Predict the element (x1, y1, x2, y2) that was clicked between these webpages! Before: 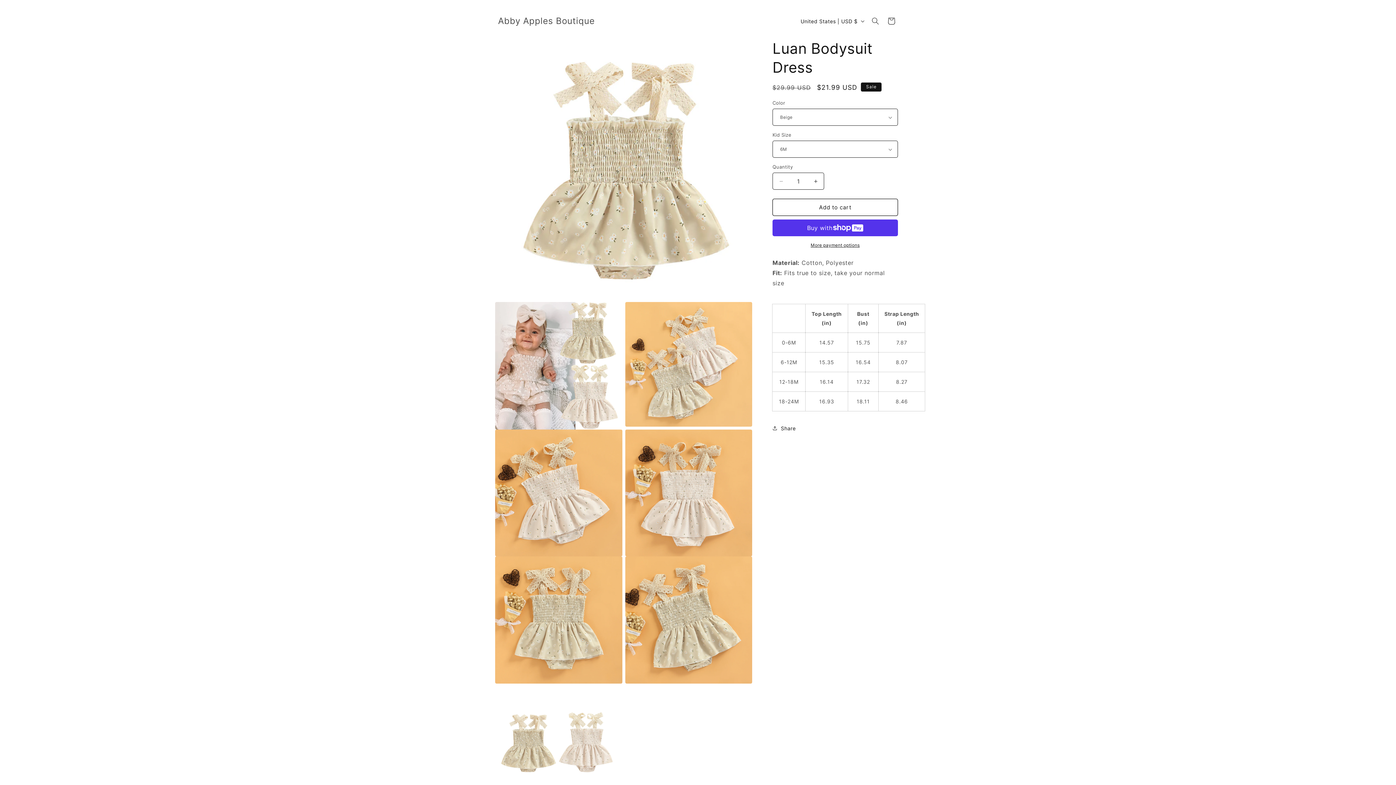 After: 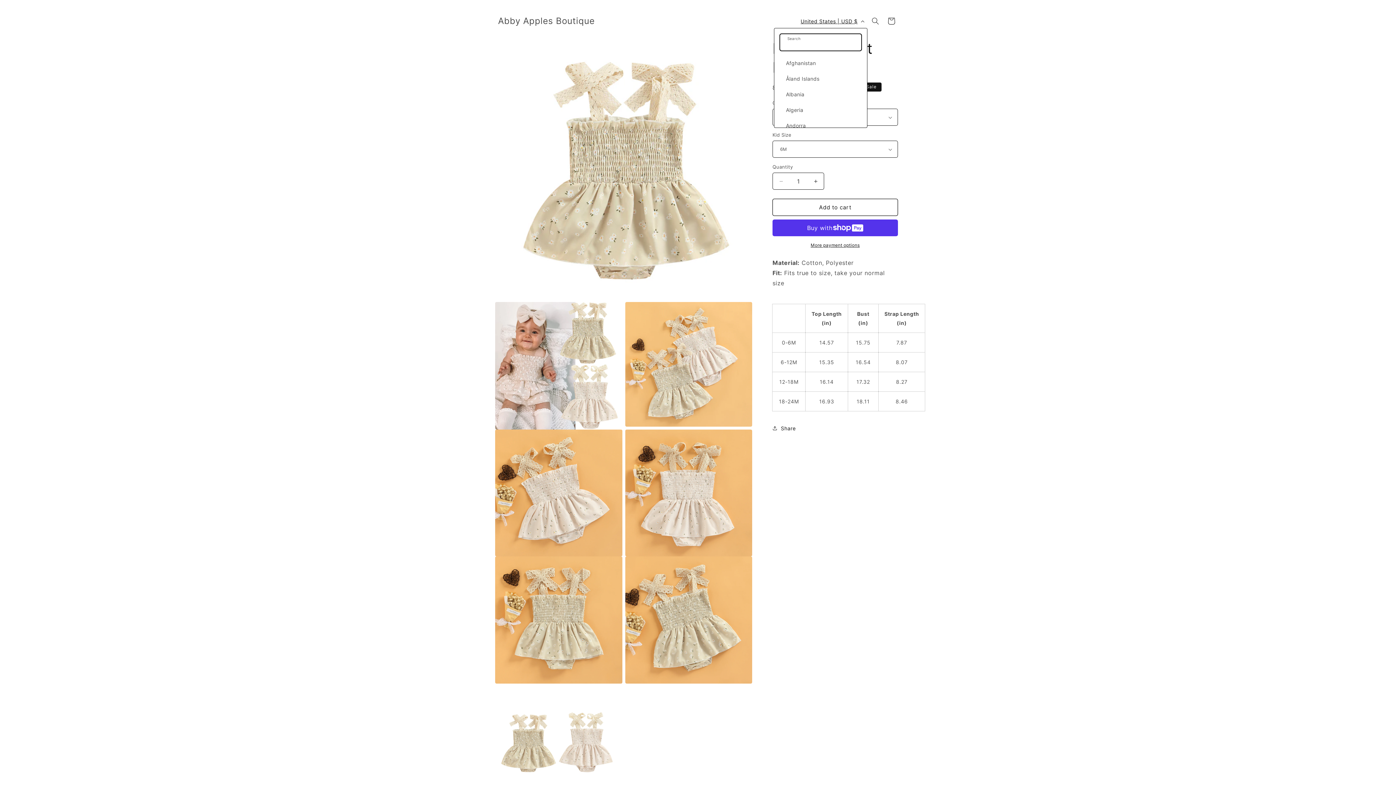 Action: label: United States | USD $ bbox: (796, 14, 867, 28)